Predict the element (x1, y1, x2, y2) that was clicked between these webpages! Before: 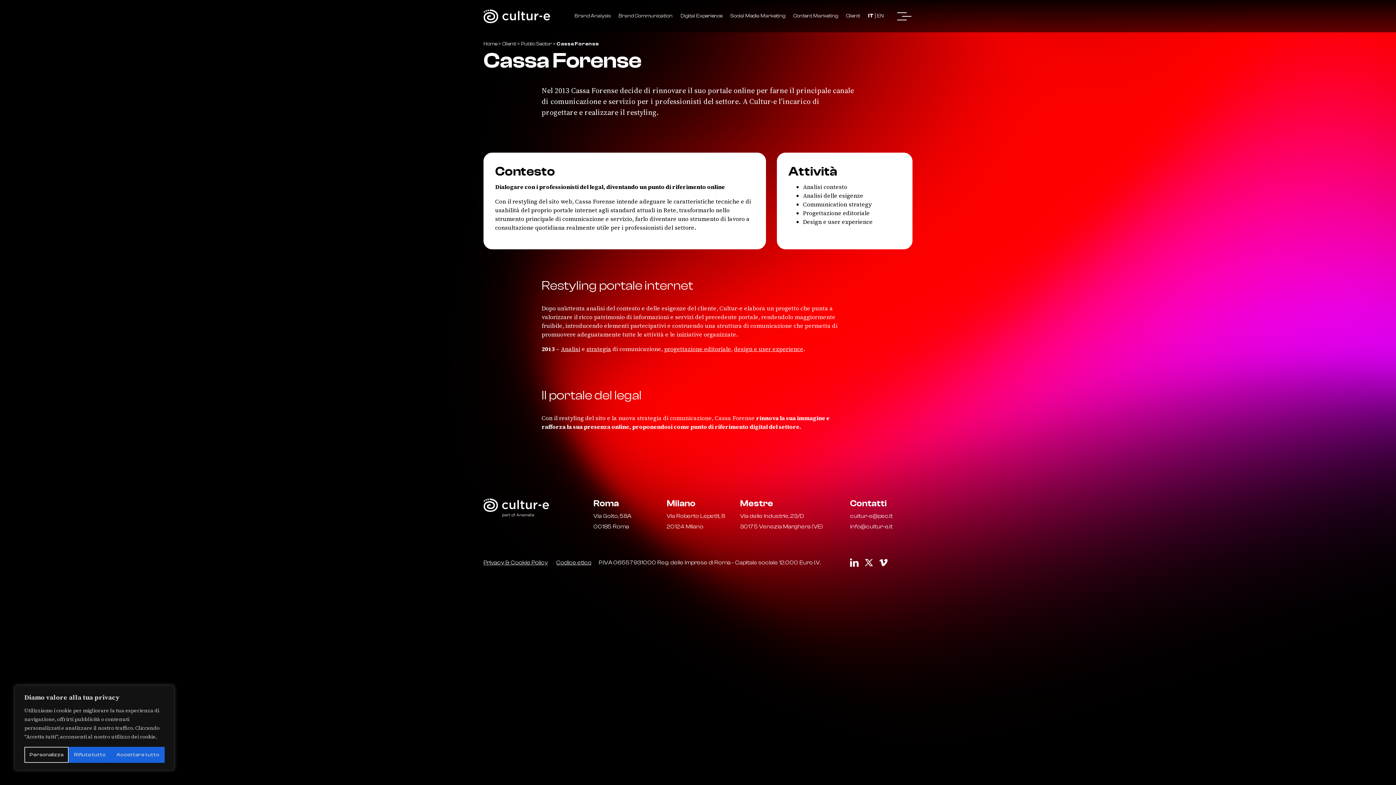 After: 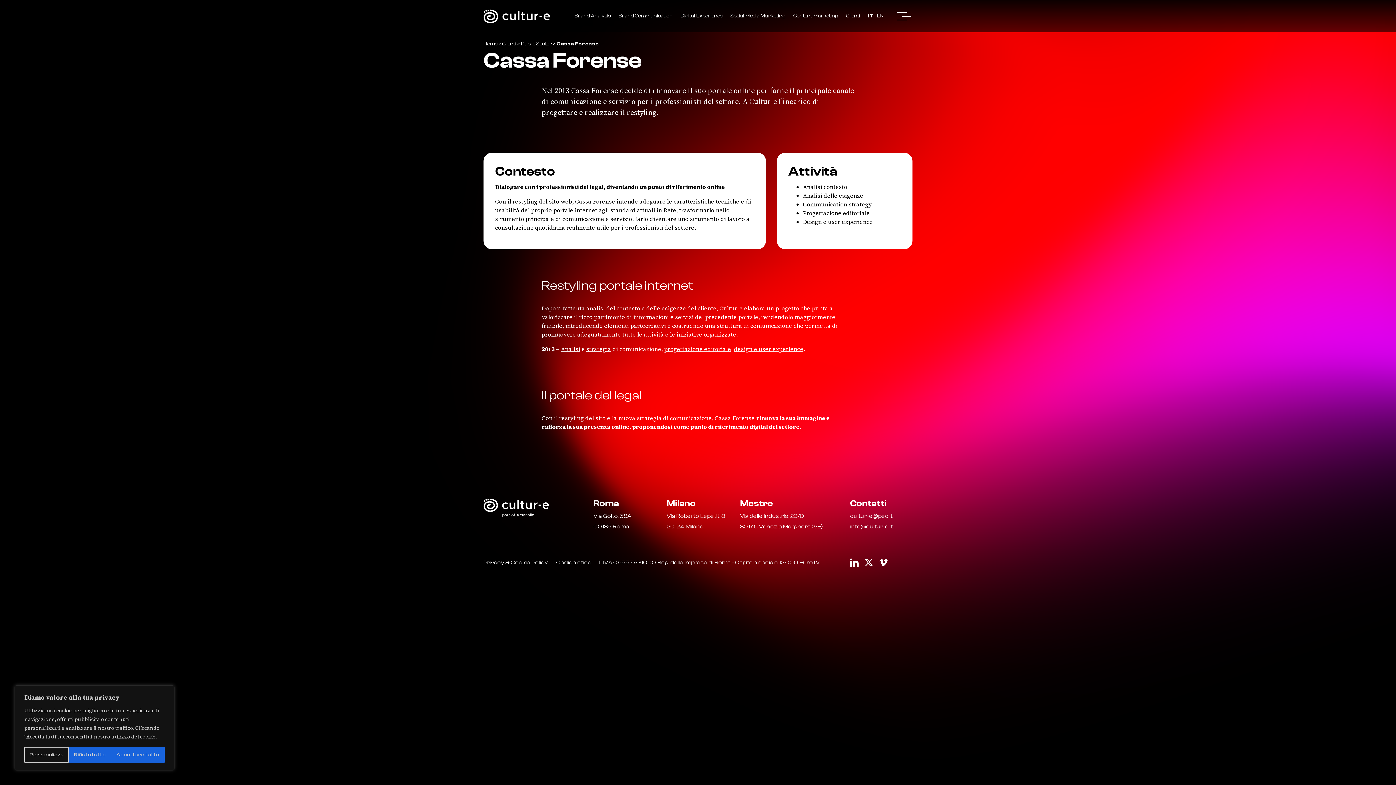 Action: bbox: (879, 558, 888, 567)